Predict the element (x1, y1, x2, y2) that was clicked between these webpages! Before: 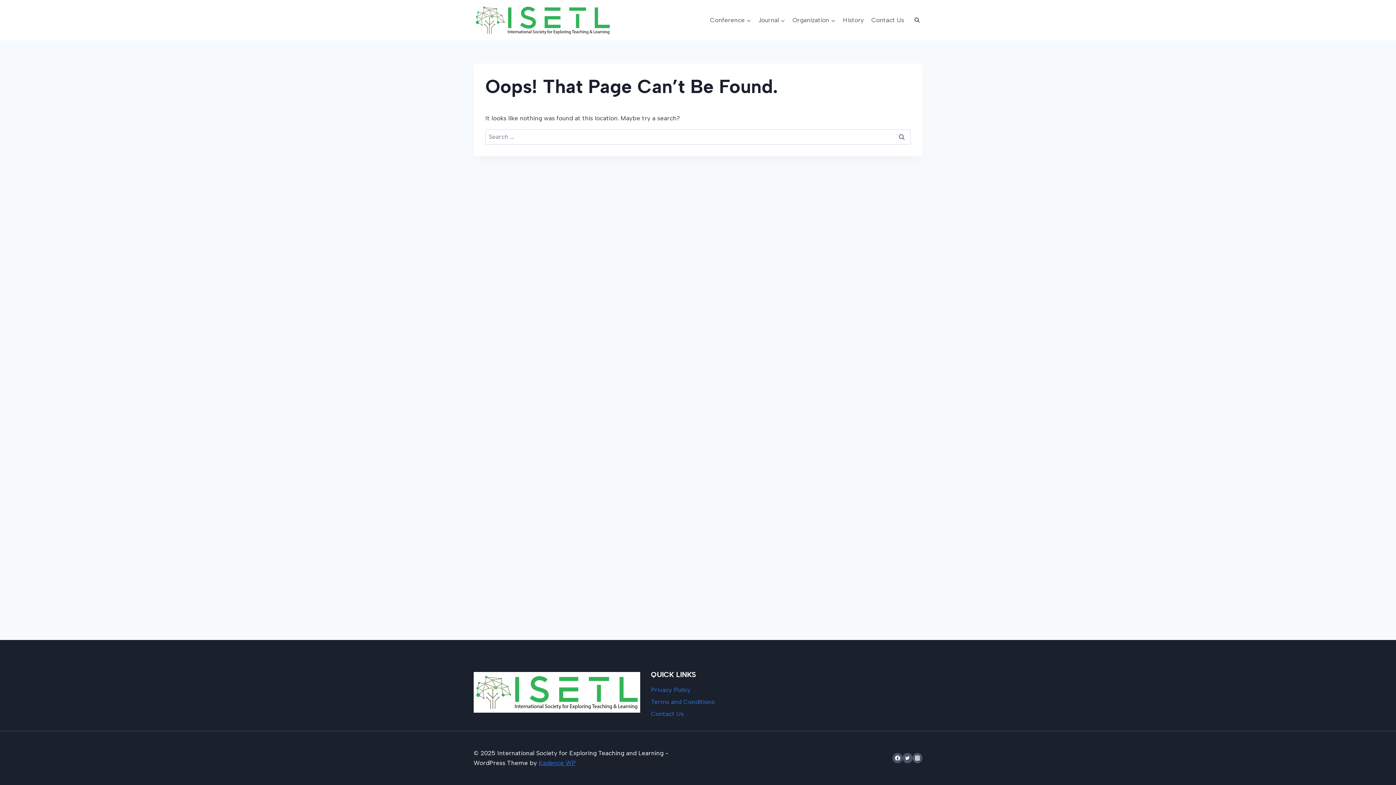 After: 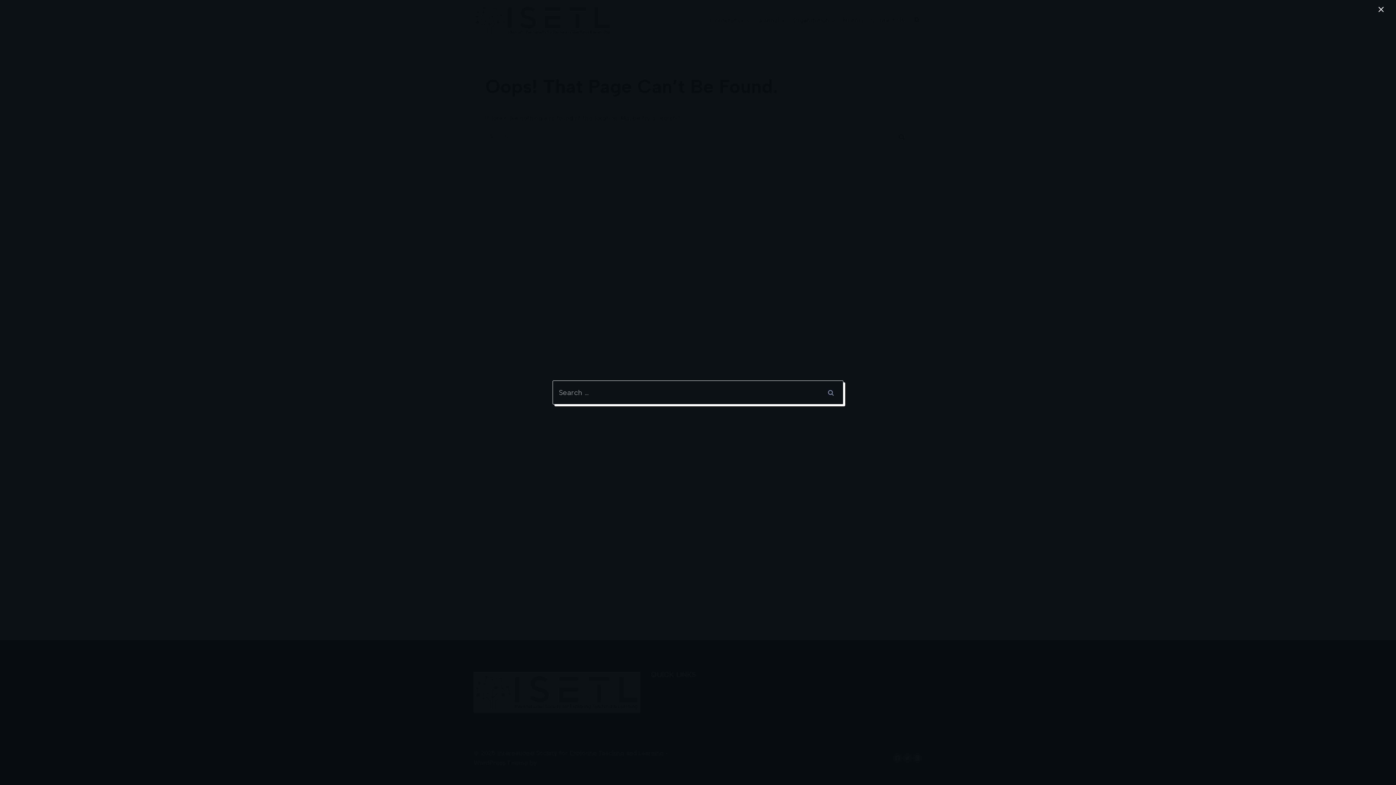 Action: bbox: (911, 14, 922, 25) label: View Search Form